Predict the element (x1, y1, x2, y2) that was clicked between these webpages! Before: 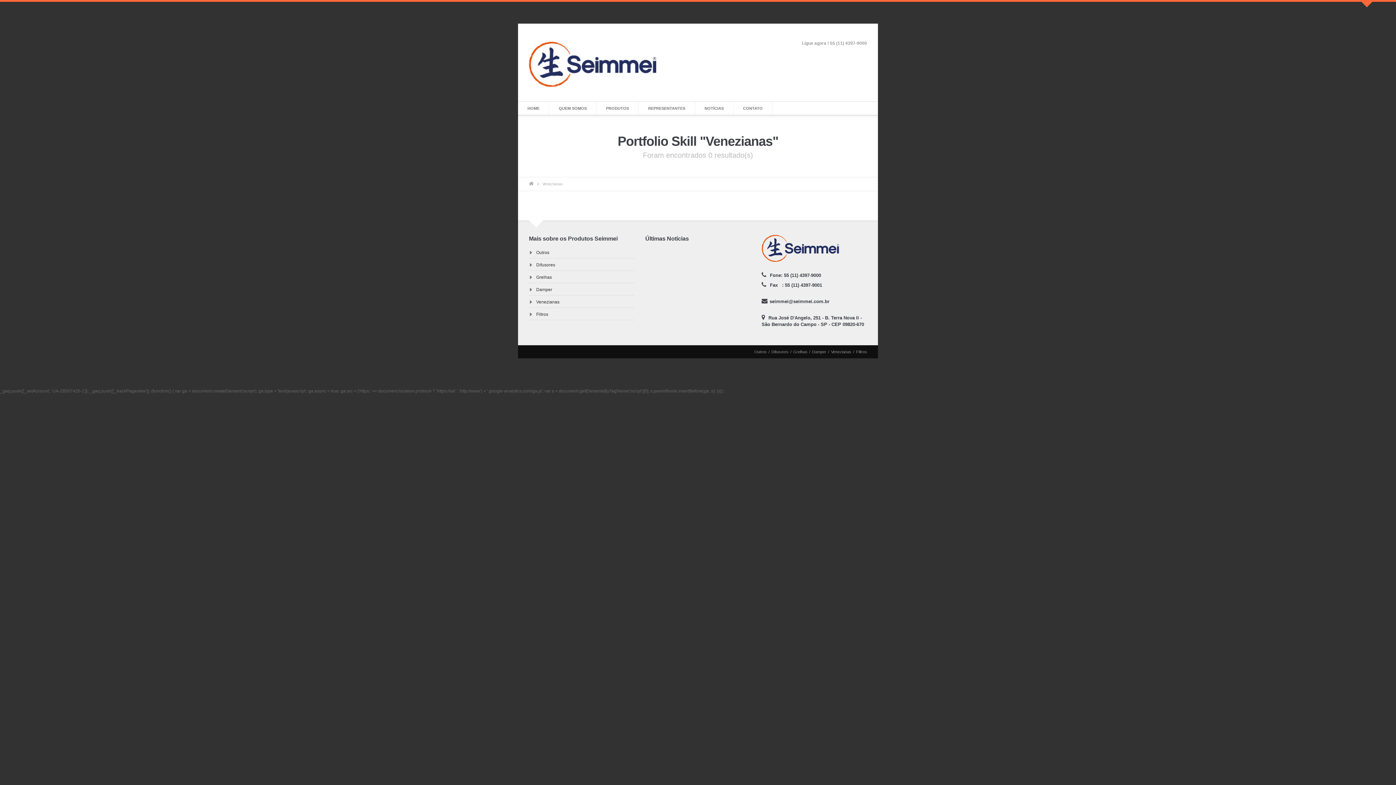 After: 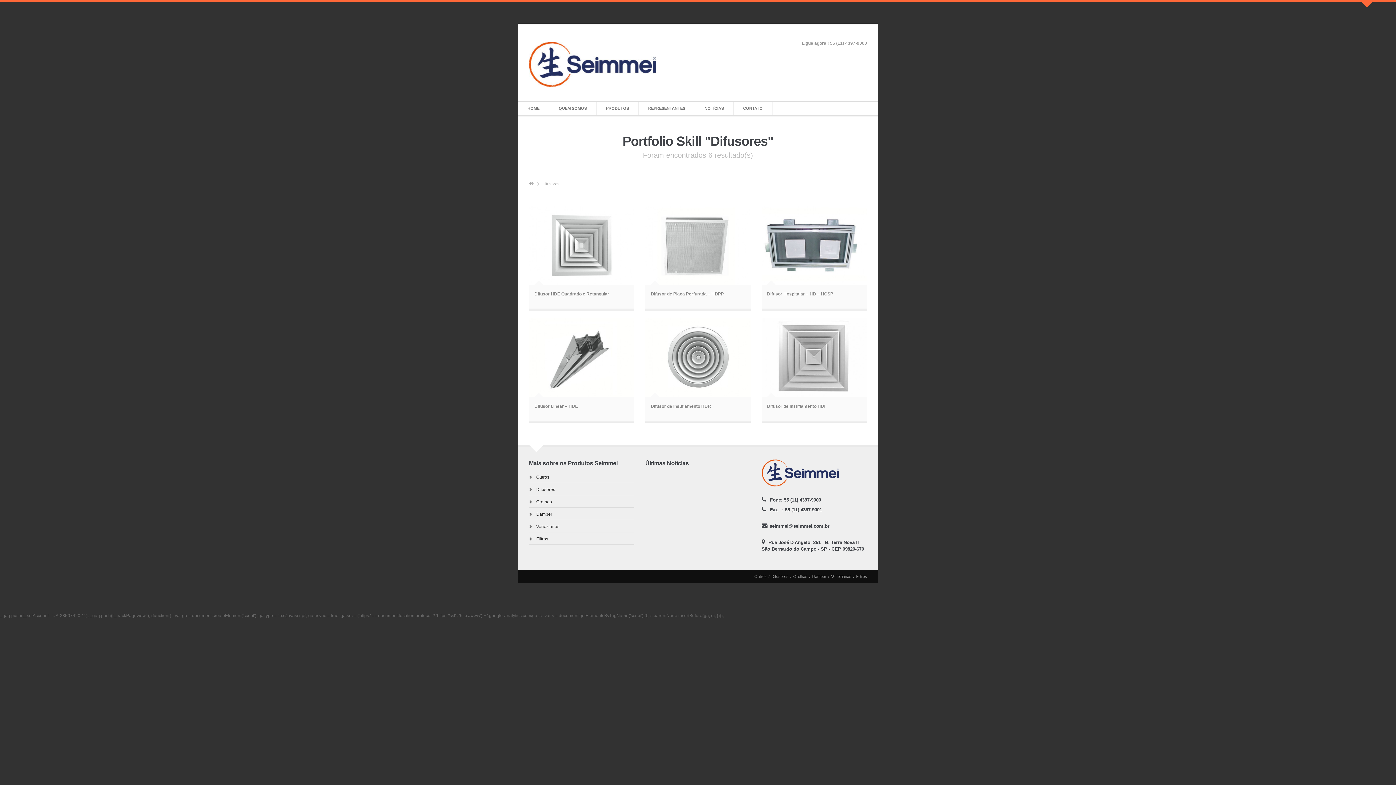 Action: bbox: (536, 262, 555, 267) label: Difusores